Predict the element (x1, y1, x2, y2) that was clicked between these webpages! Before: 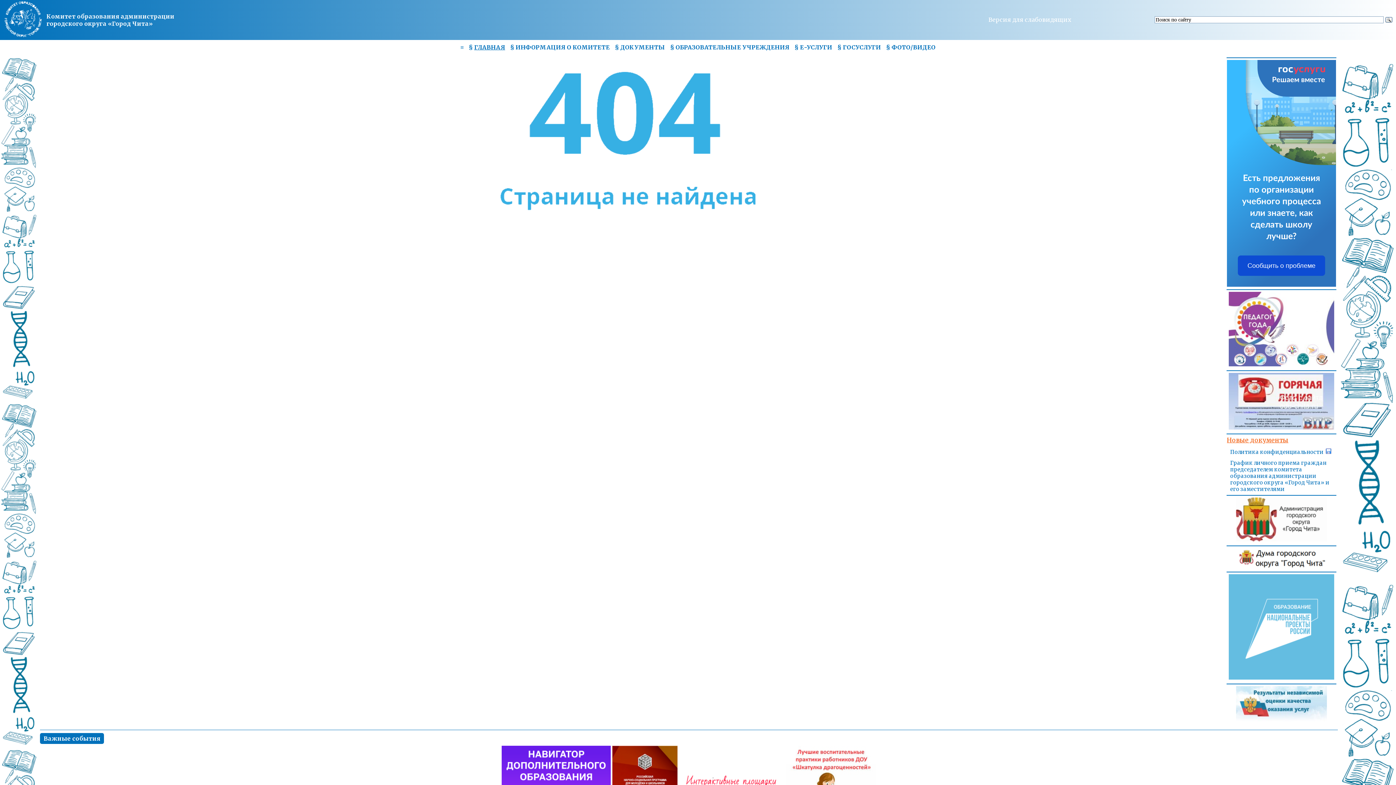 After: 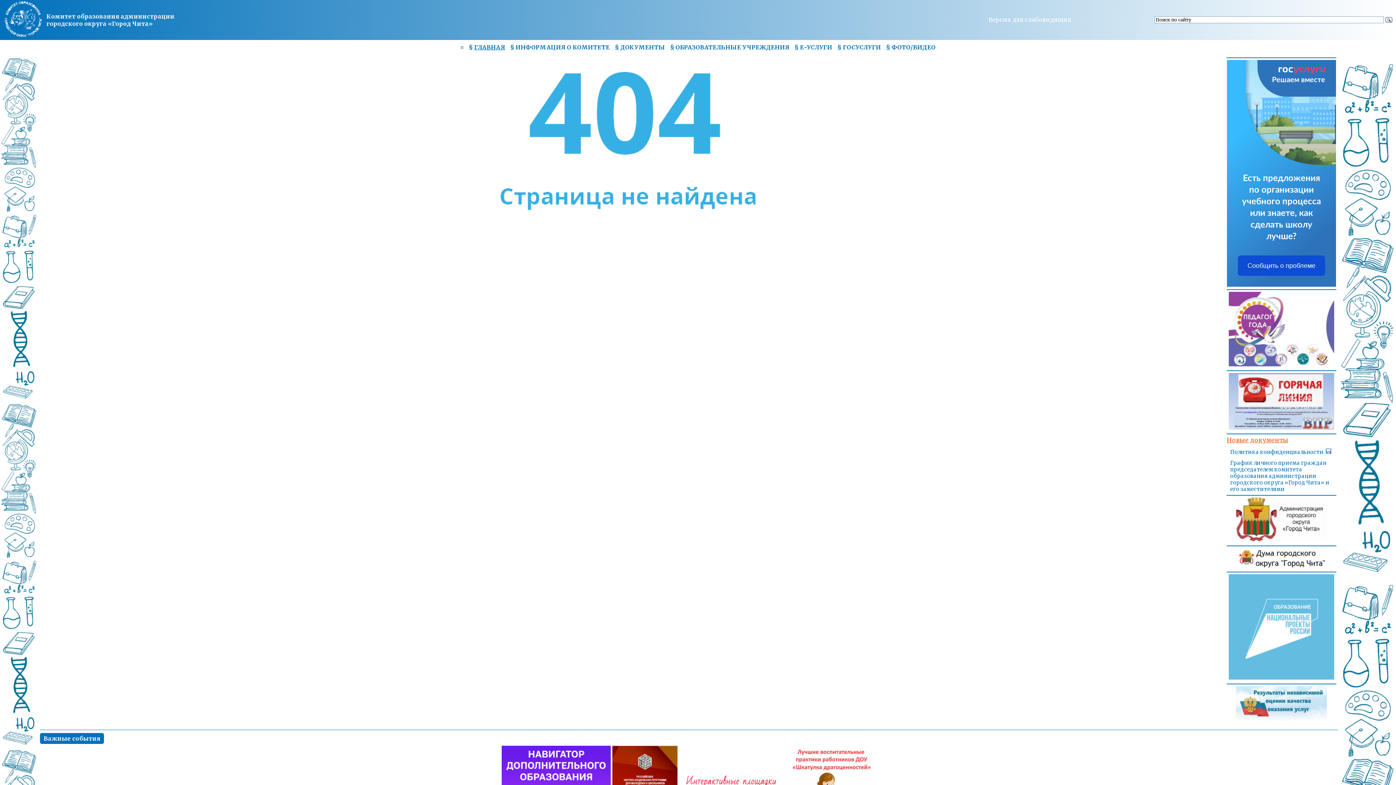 Action: label: § ГОСУСЛУГИ bbox: (835, 43, 883, 50)